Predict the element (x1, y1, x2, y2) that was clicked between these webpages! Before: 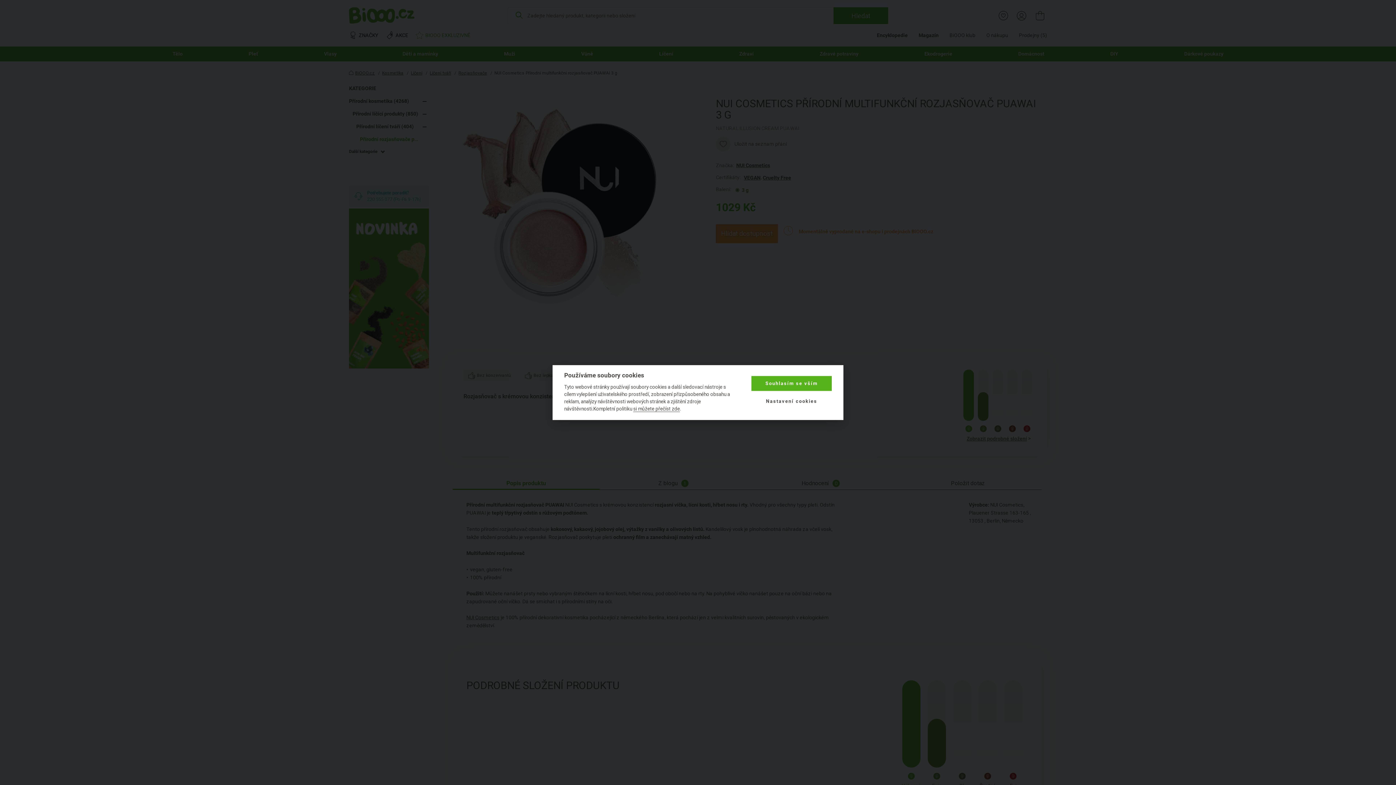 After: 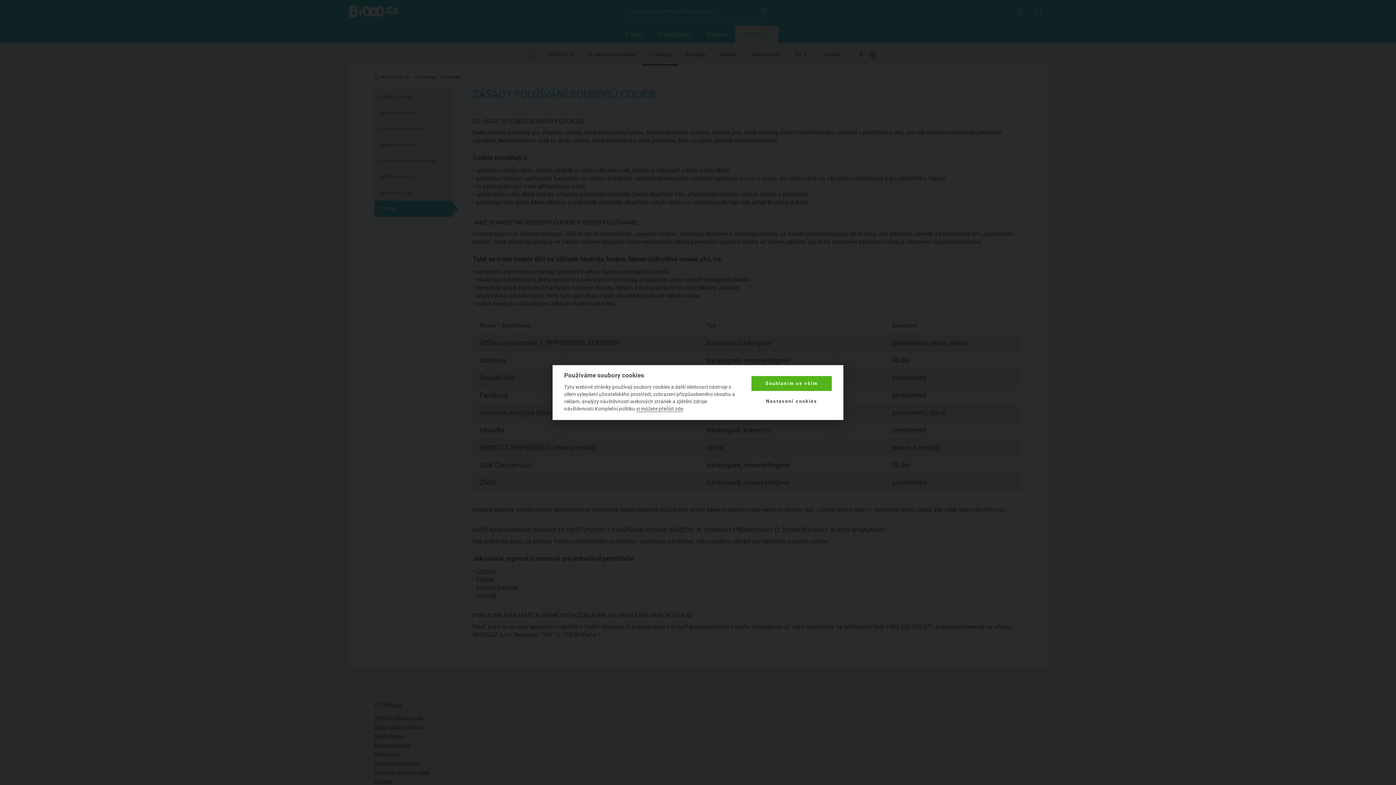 Action: label: si můžete přečíst zde bbox: (633, 406, 680, 412)